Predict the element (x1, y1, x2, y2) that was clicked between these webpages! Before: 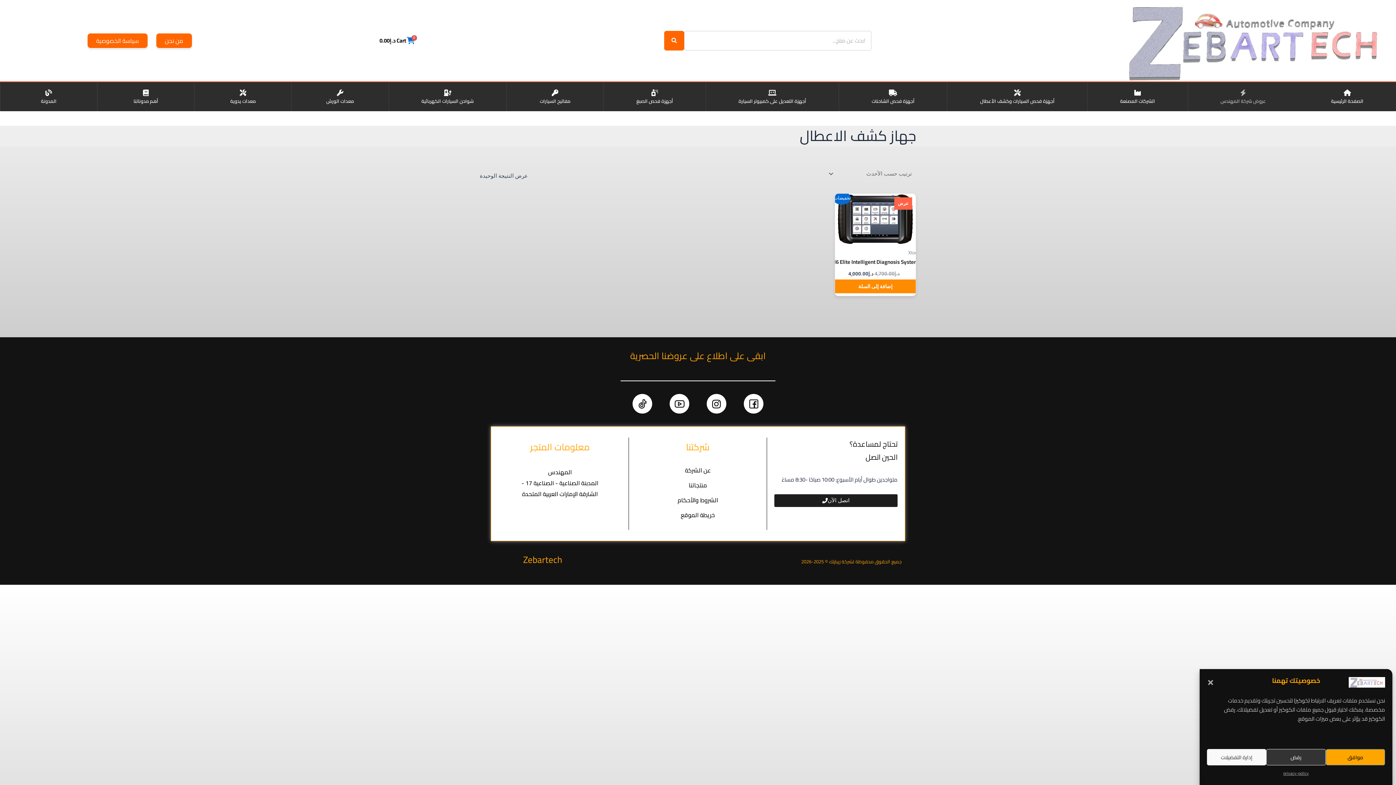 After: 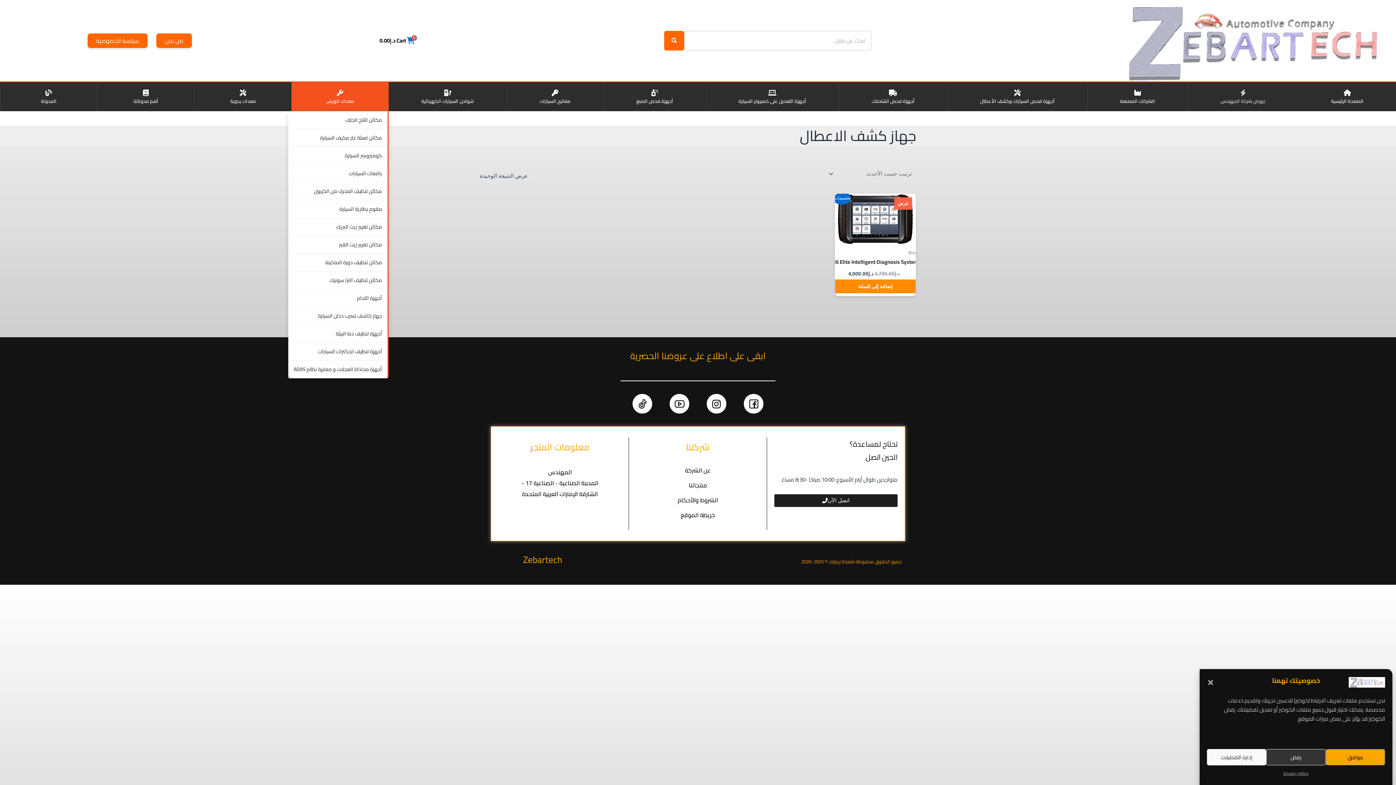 Action: bbox: (291, 82, 388, 111) label: معدات الورش